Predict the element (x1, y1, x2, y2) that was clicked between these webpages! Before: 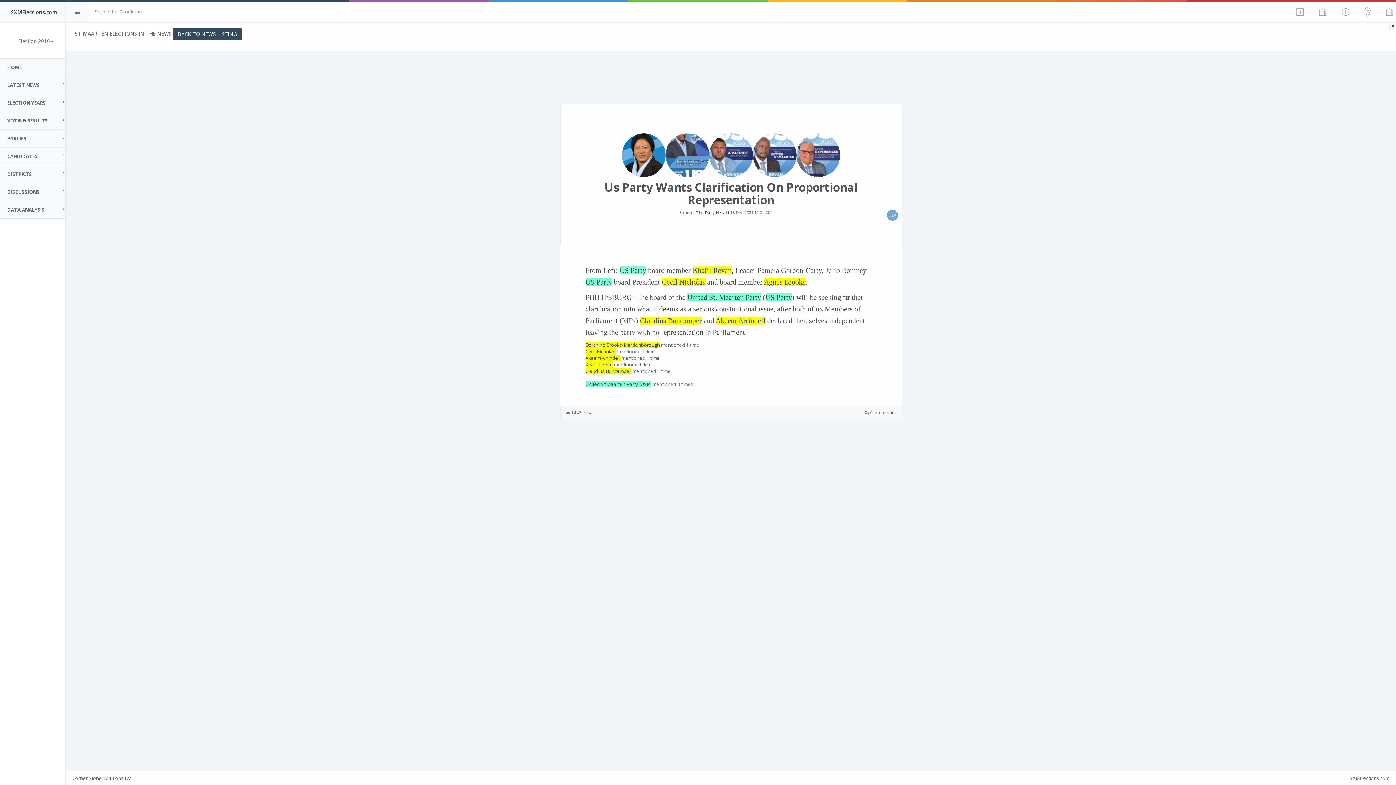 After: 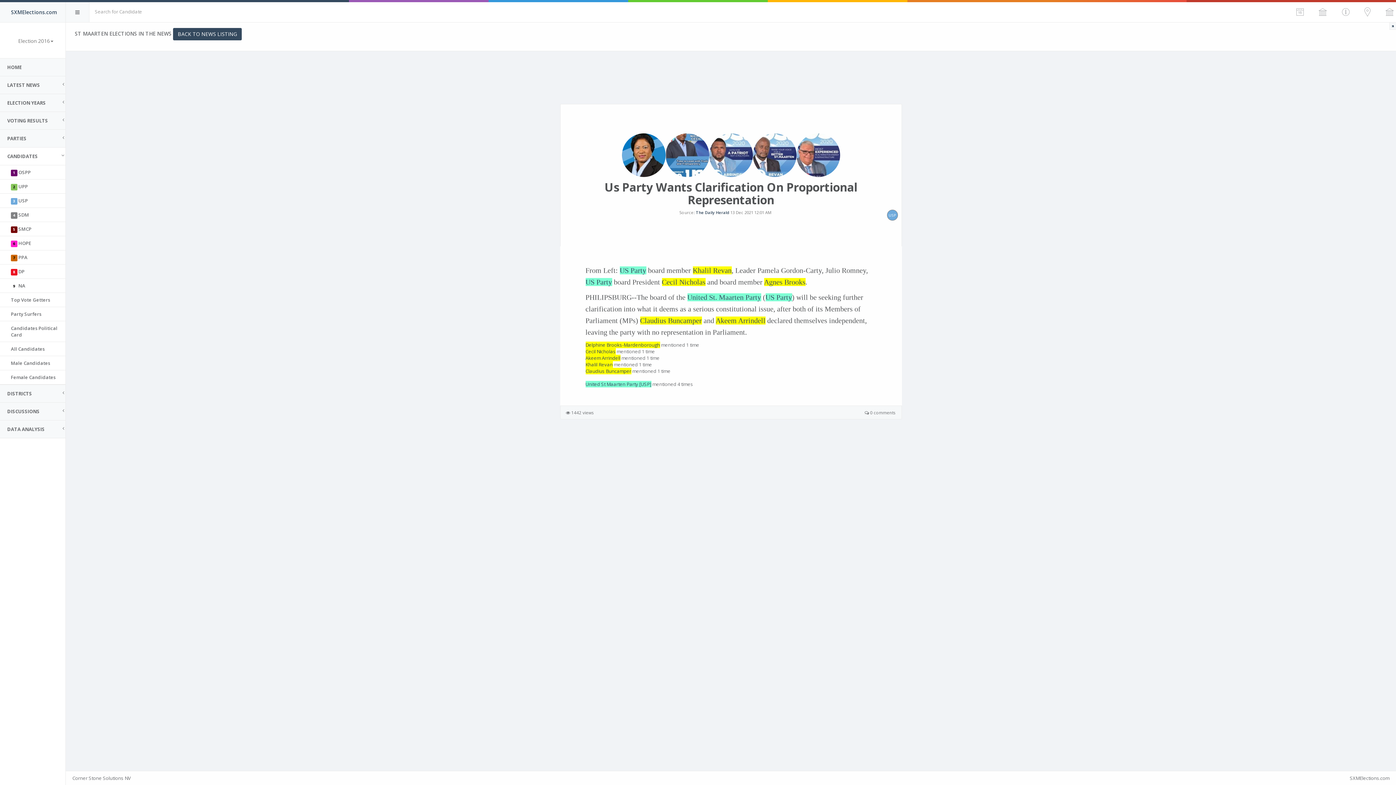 Action: bbox: (0, 147, 71, 165) label: CANDIDATES